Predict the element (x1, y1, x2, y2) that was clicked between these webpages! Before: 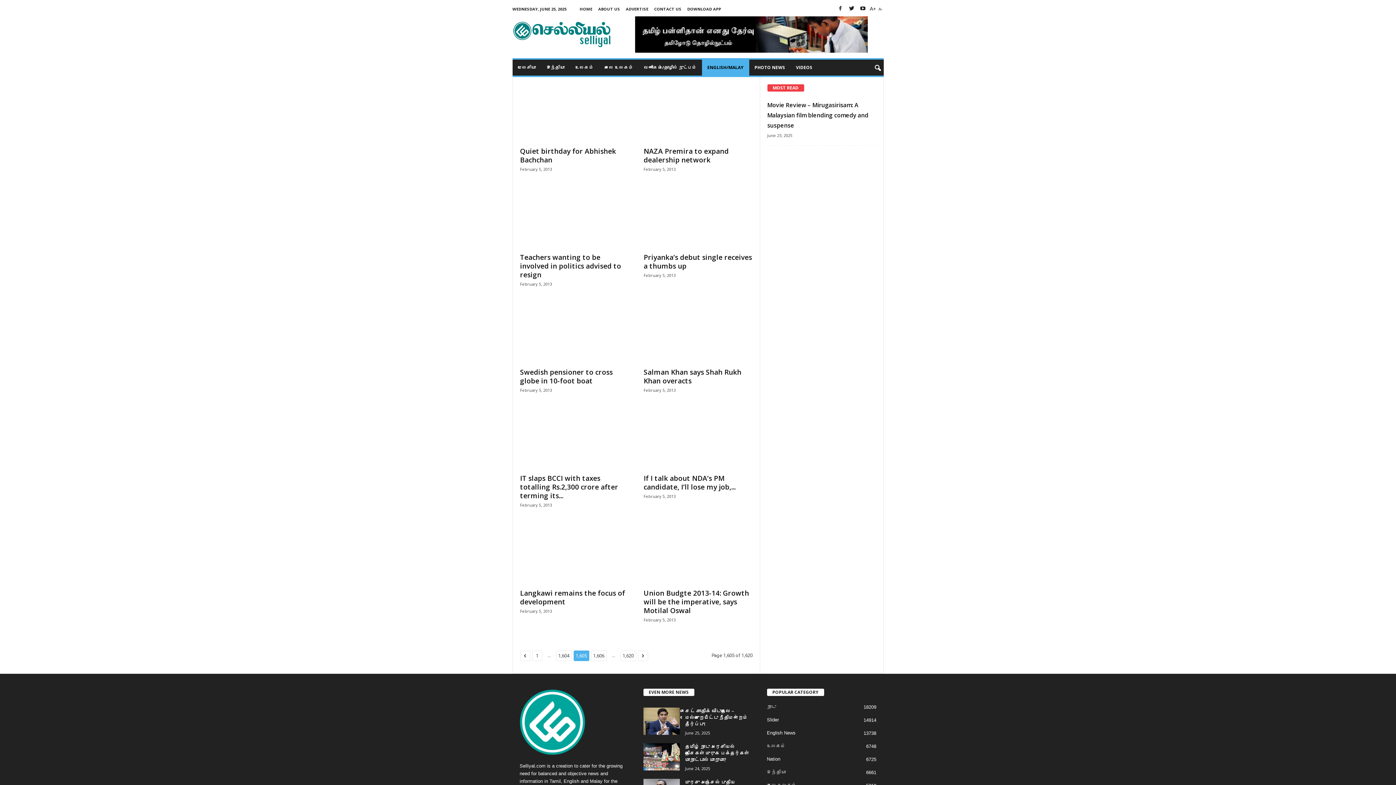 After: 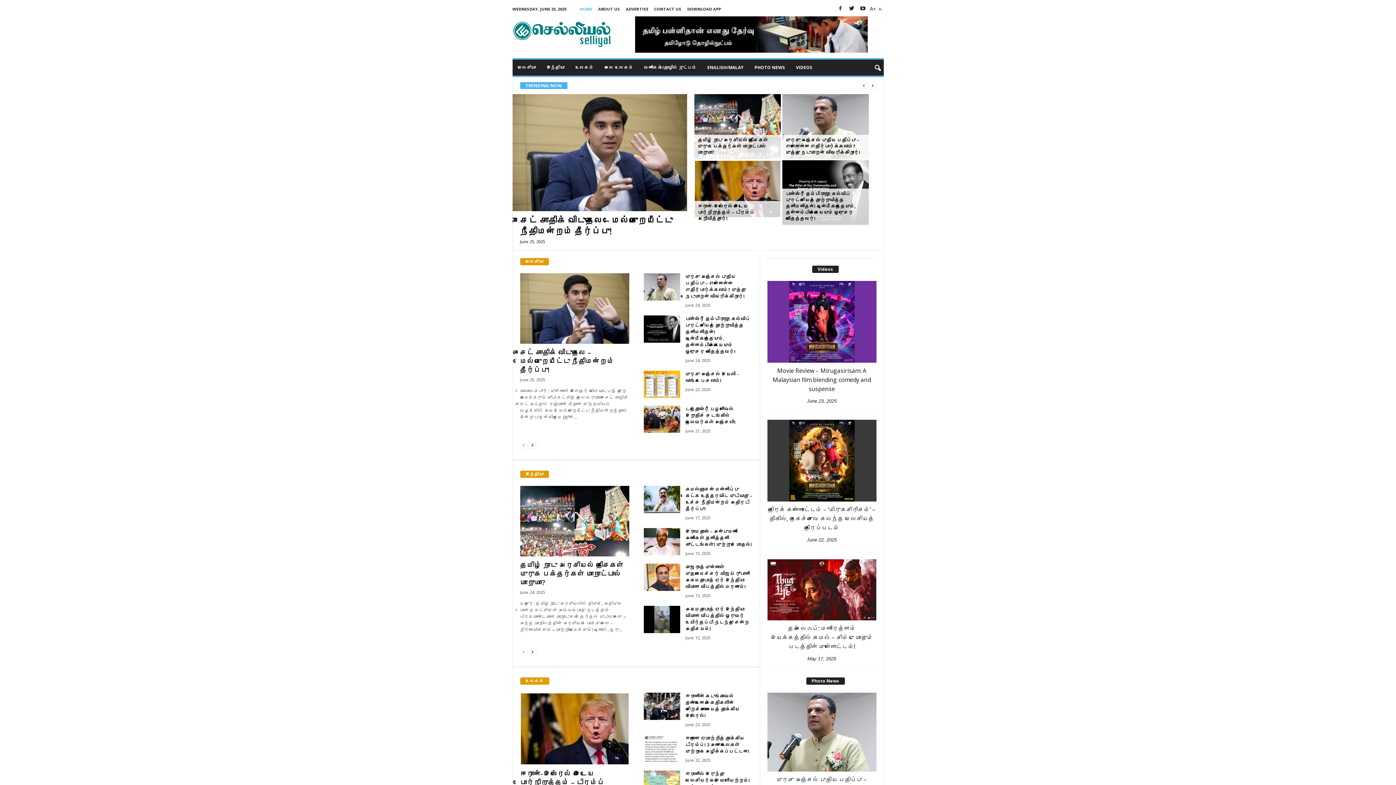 Action: bbox: (519, 689, 629, 755)